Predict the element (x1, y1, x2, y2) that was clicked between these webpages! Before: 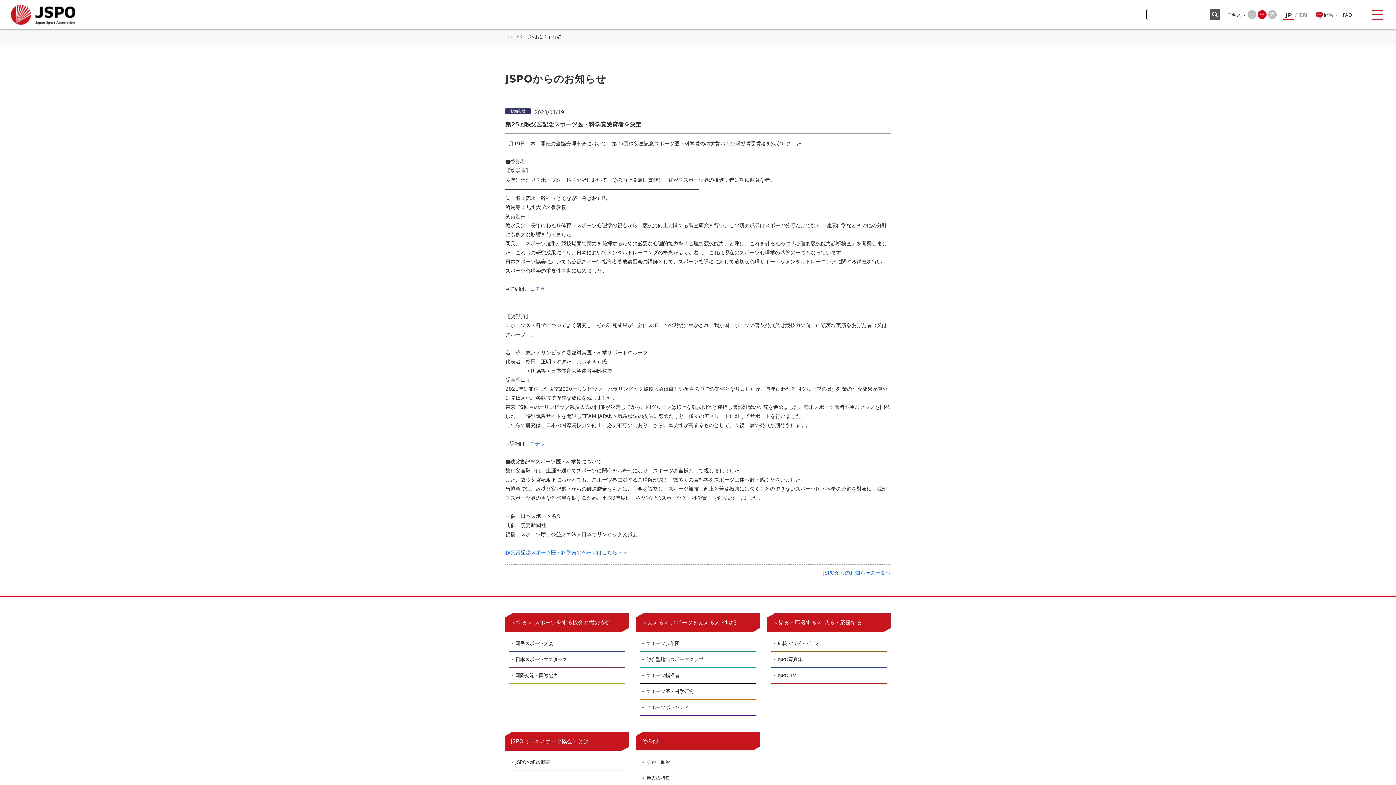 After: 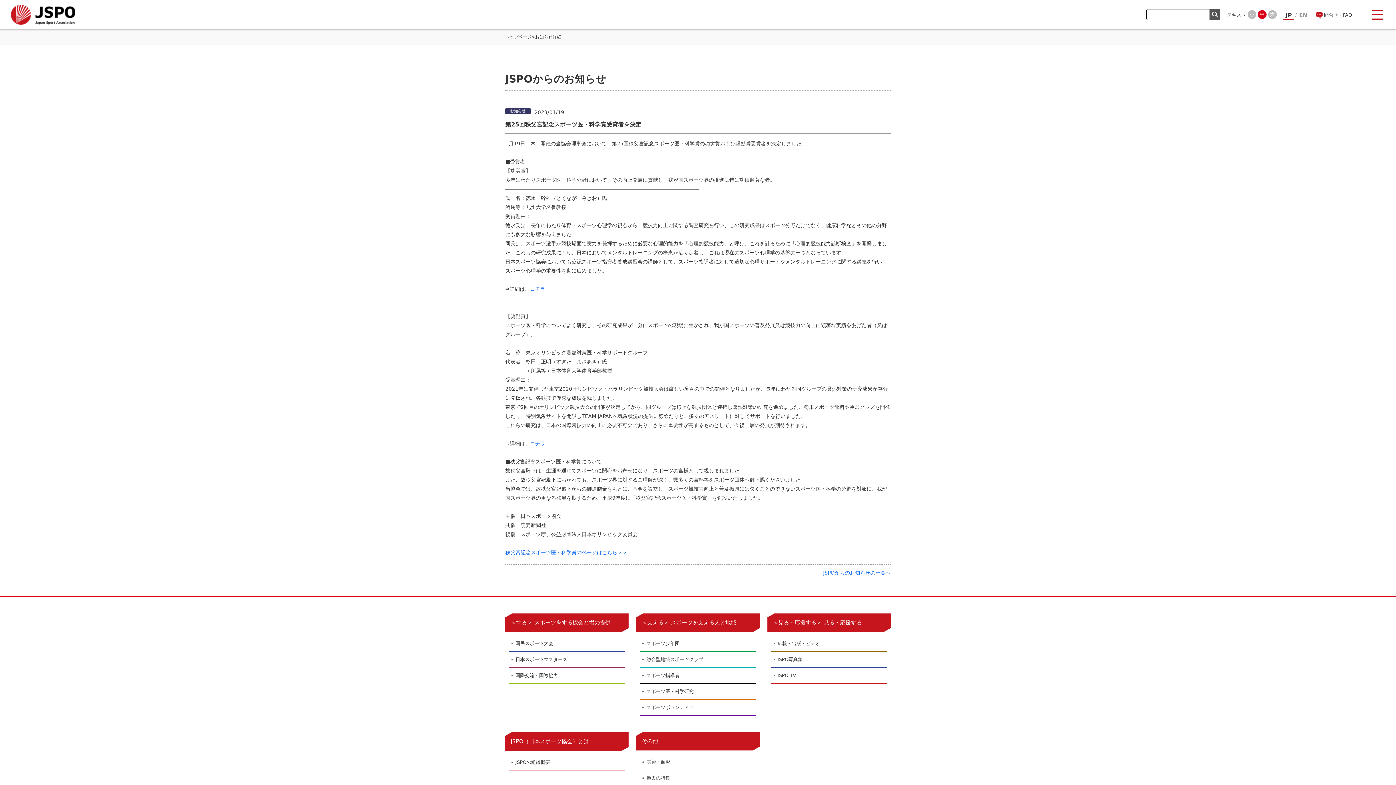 Action: bbox: (1283, 9, 1294, 20) label: JP